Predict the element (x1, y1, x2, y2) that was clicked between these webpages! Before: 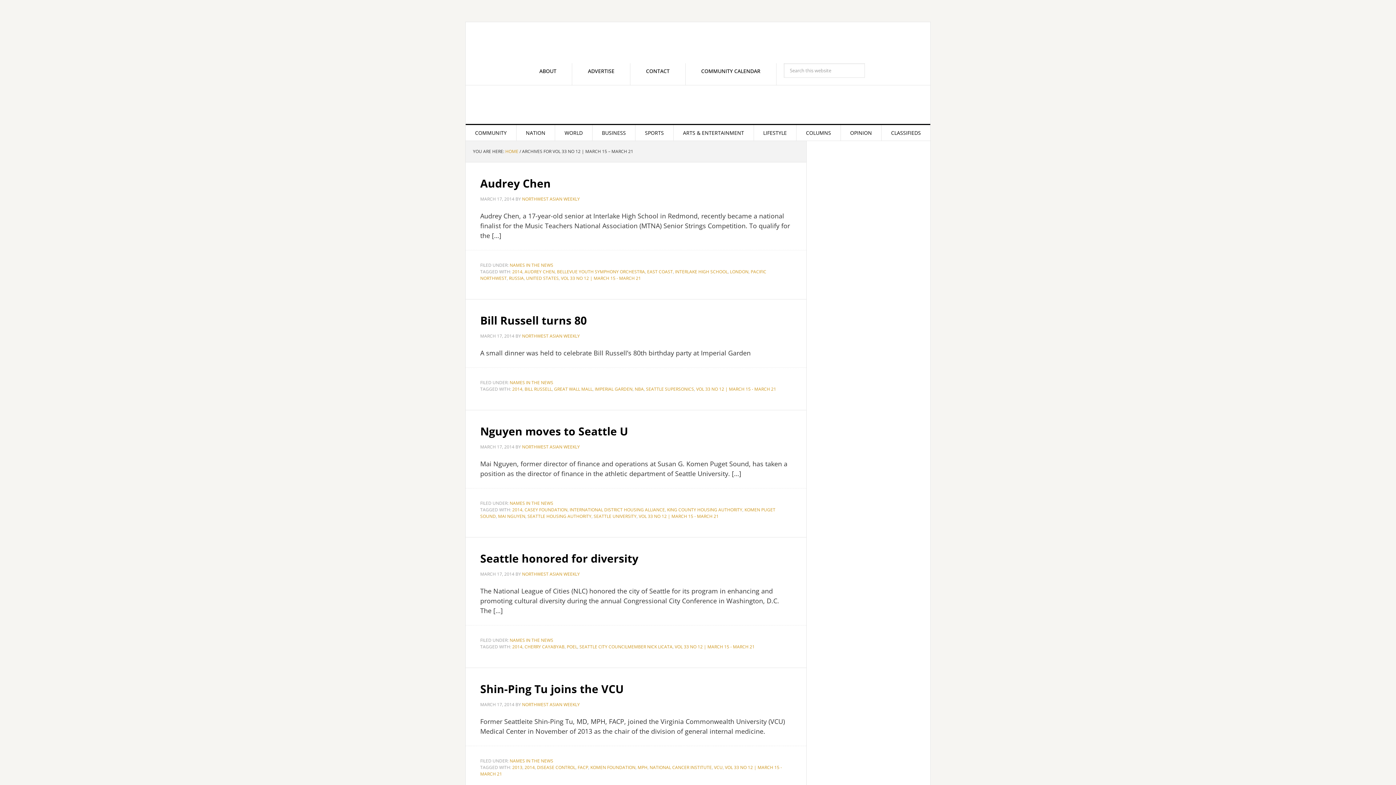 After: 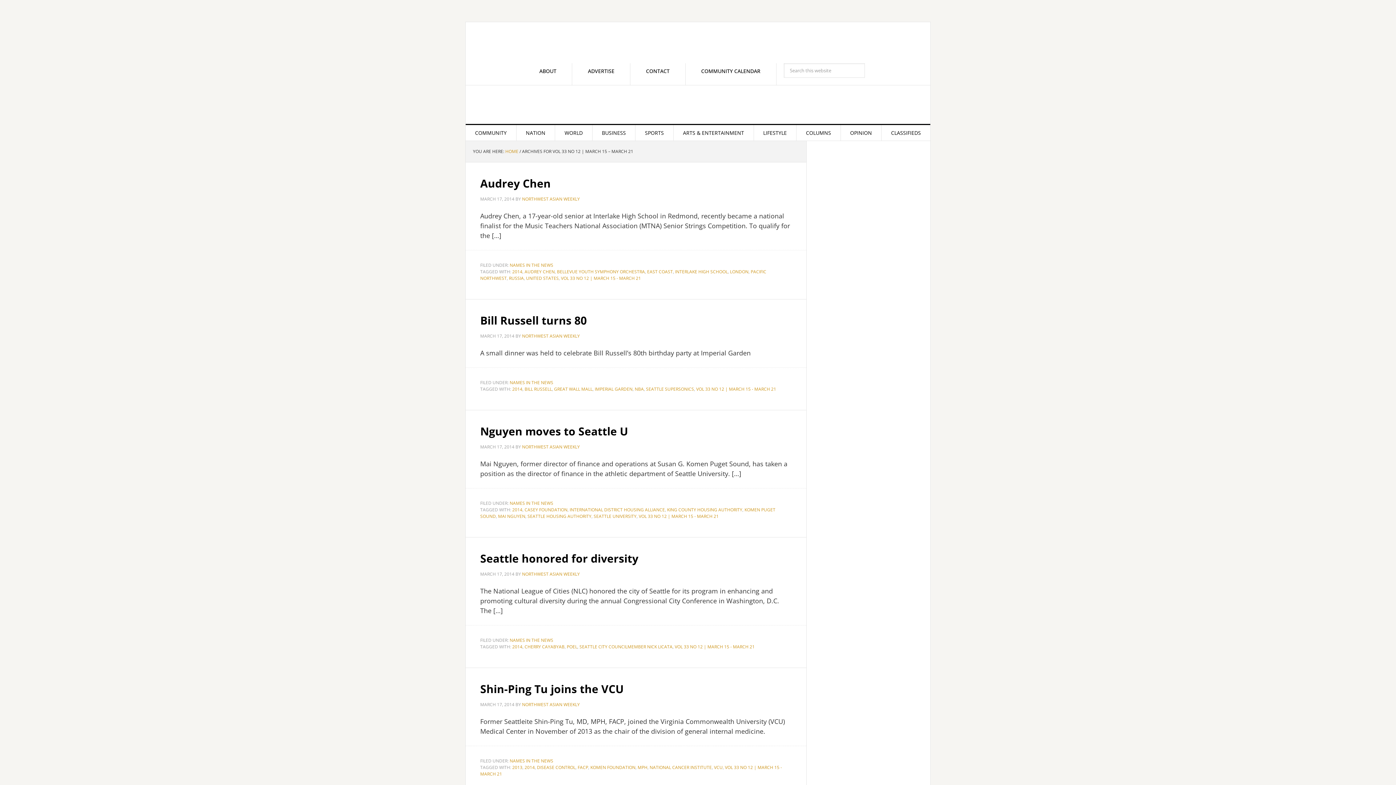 Action: bbox: (814, 633, 923, 642)